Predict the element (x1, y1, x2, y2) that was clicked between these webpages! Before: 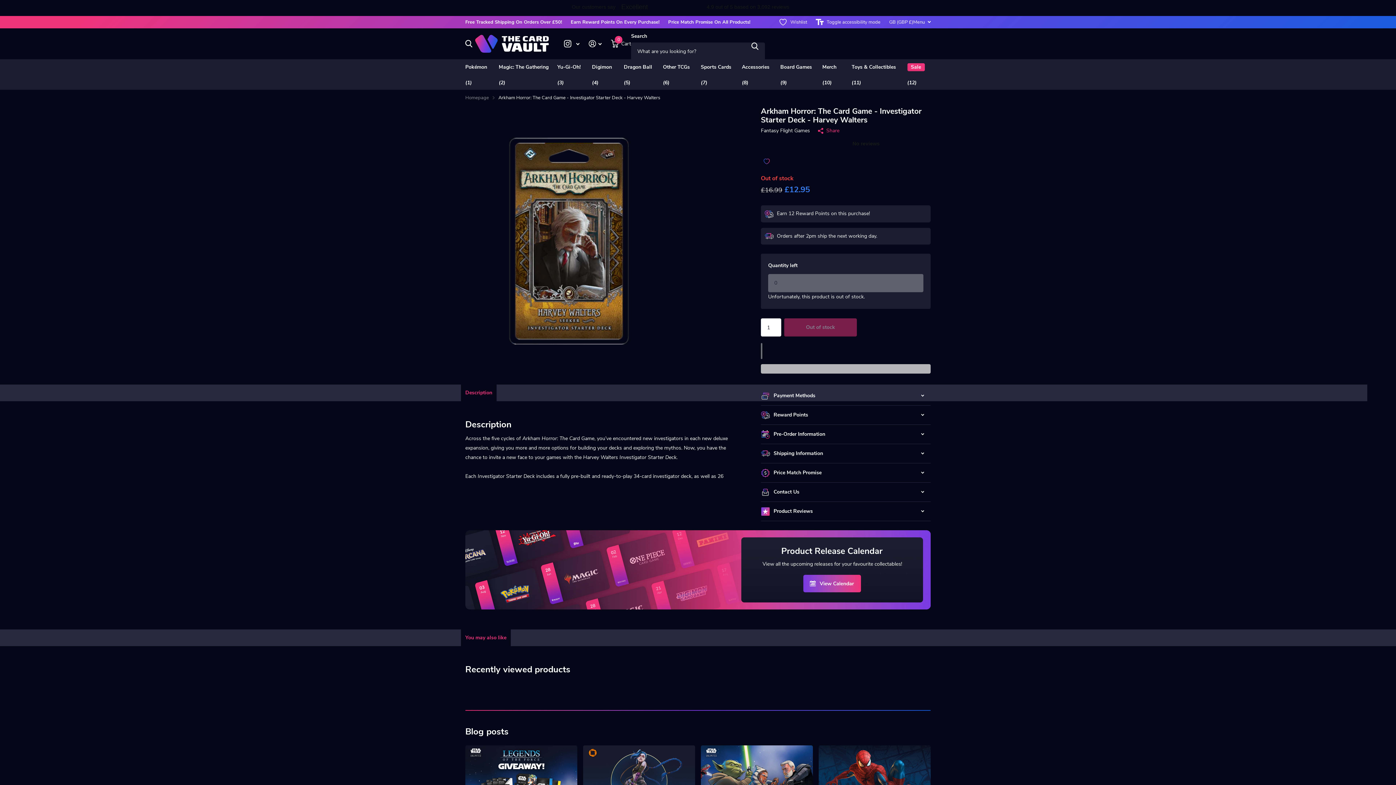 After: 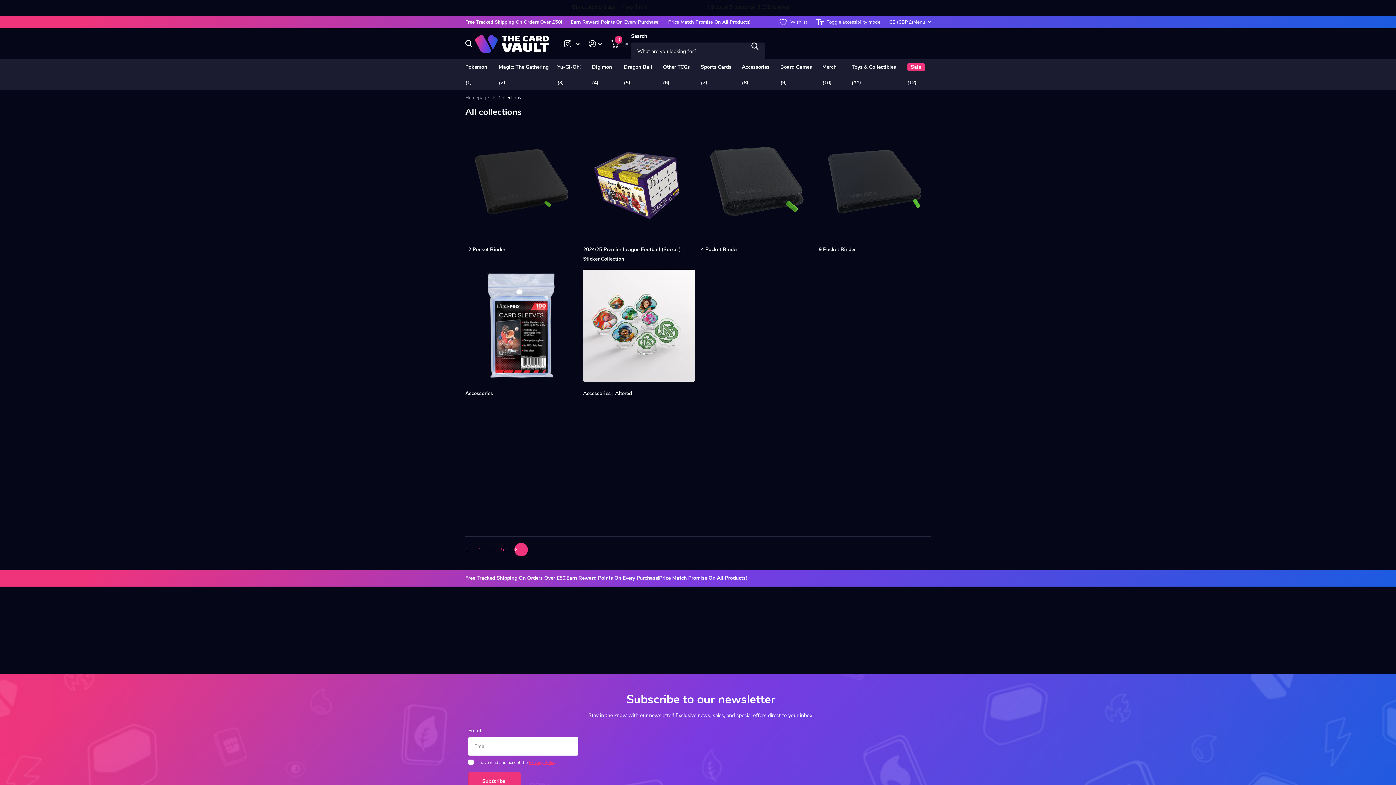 Action: bbox: (889, 17, 930, 26) label: GB (GBP £)
Menu